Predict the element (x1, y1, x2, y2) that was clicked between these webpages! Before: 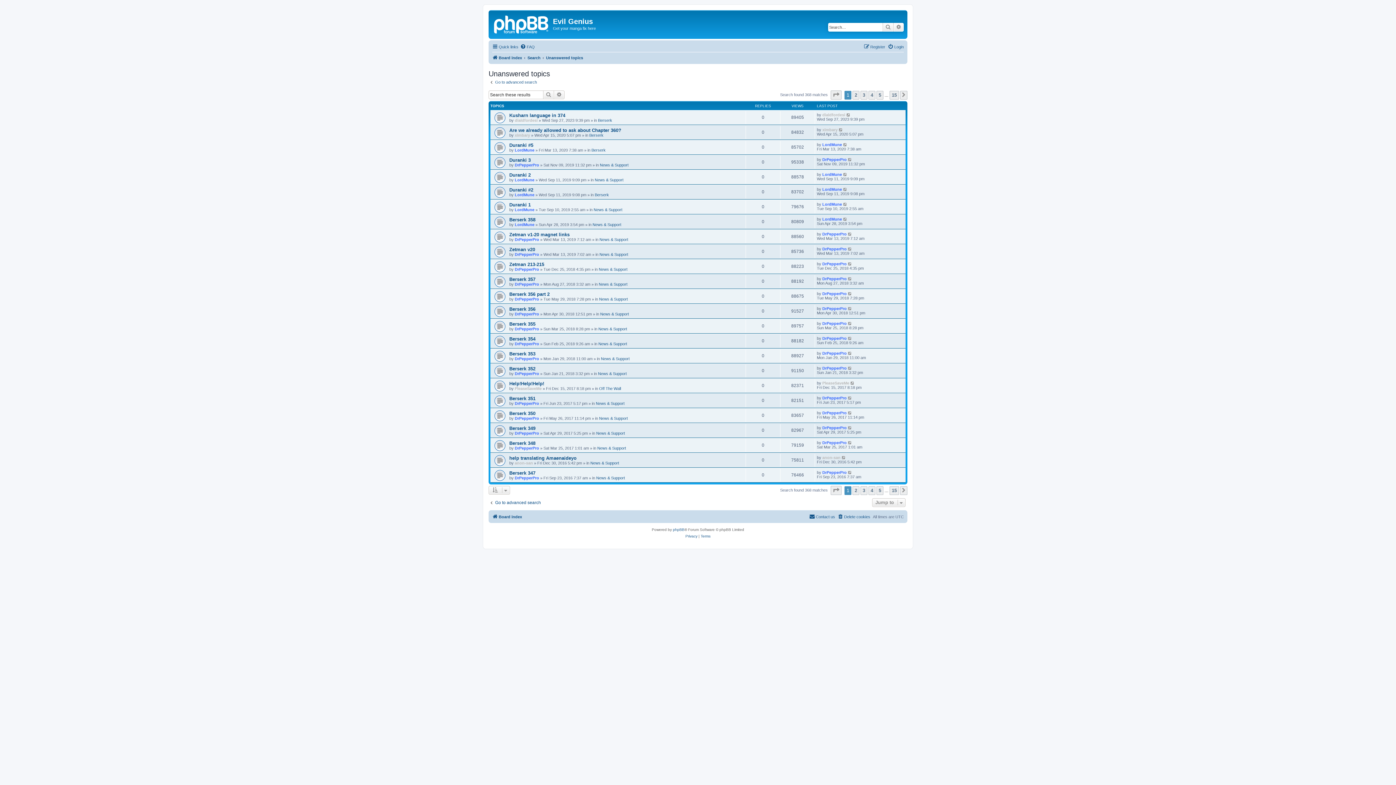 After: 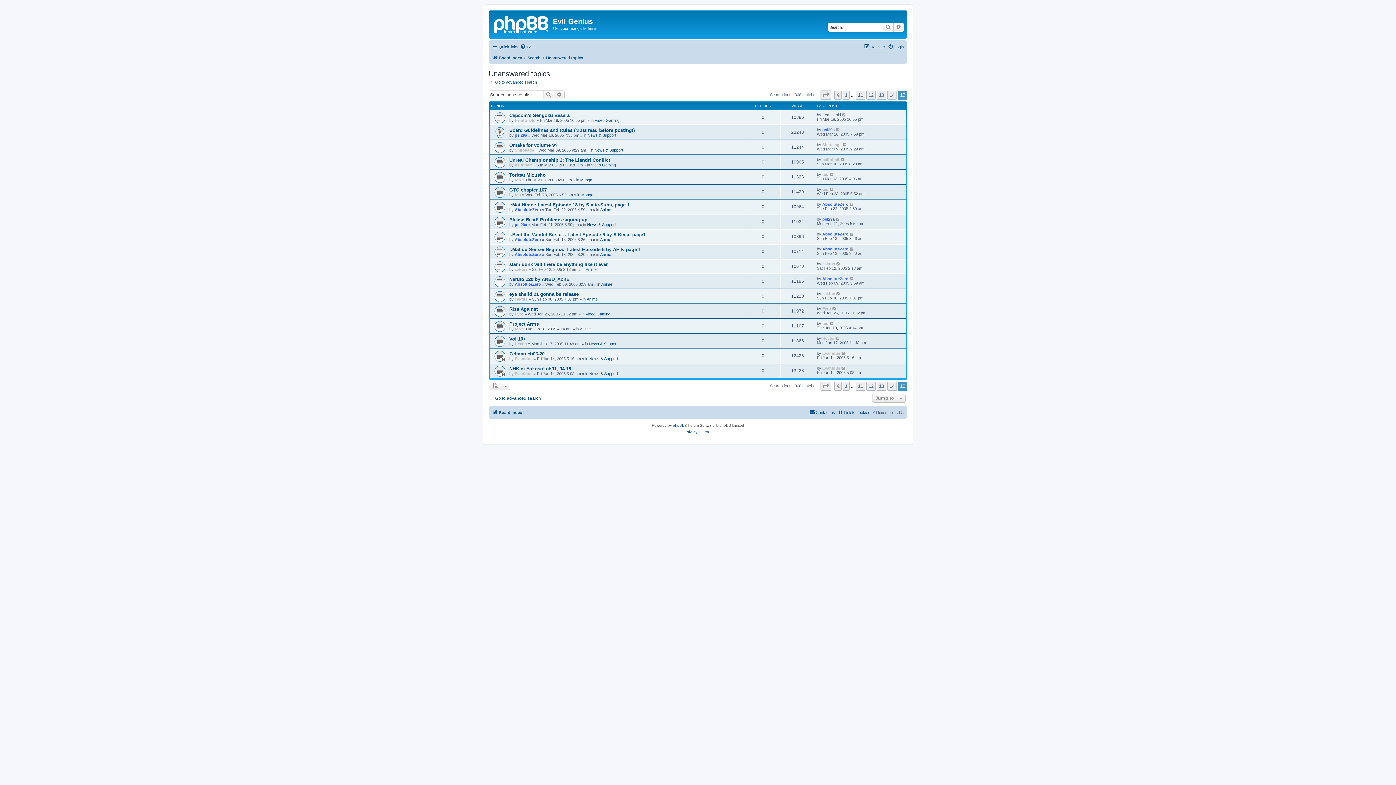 Action: bbox: (889, 90, 899, 99) label: 15